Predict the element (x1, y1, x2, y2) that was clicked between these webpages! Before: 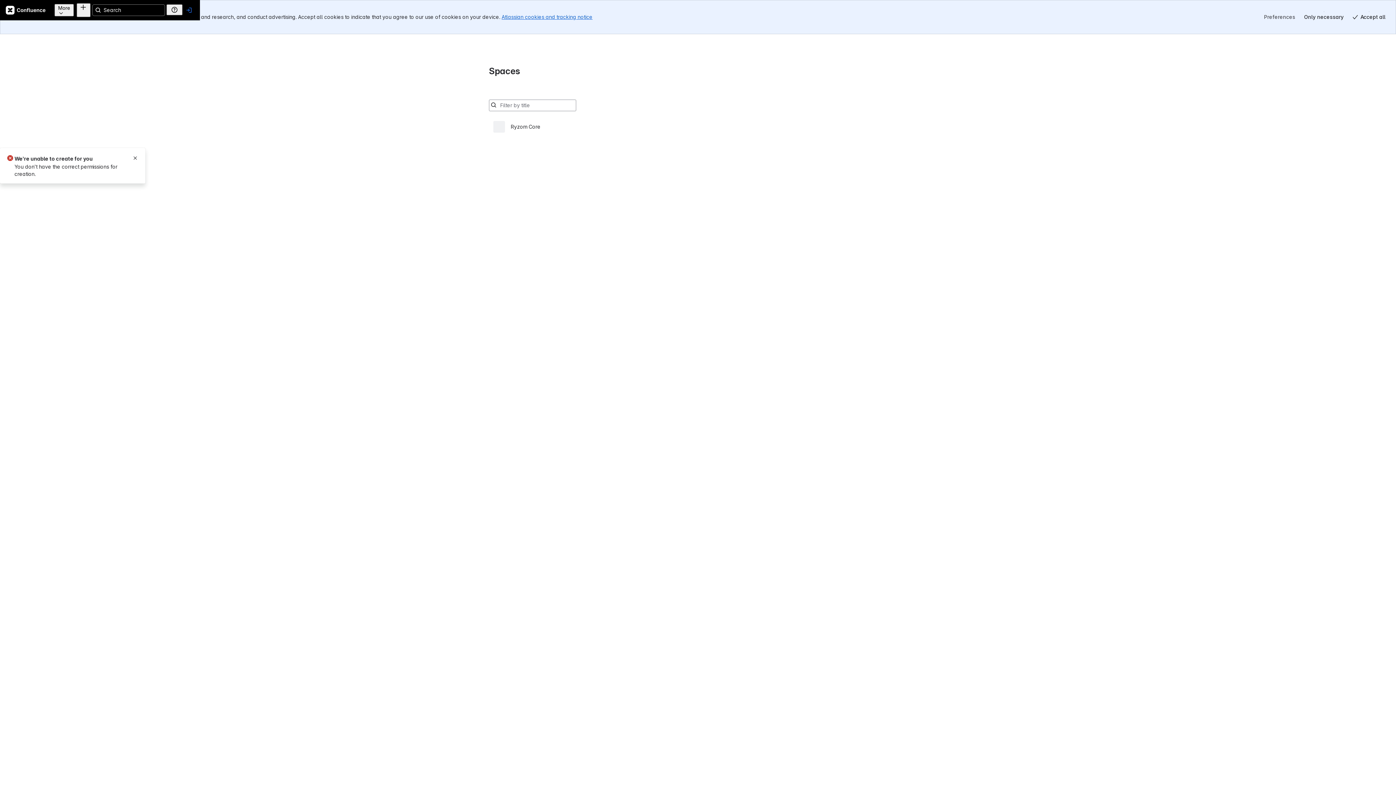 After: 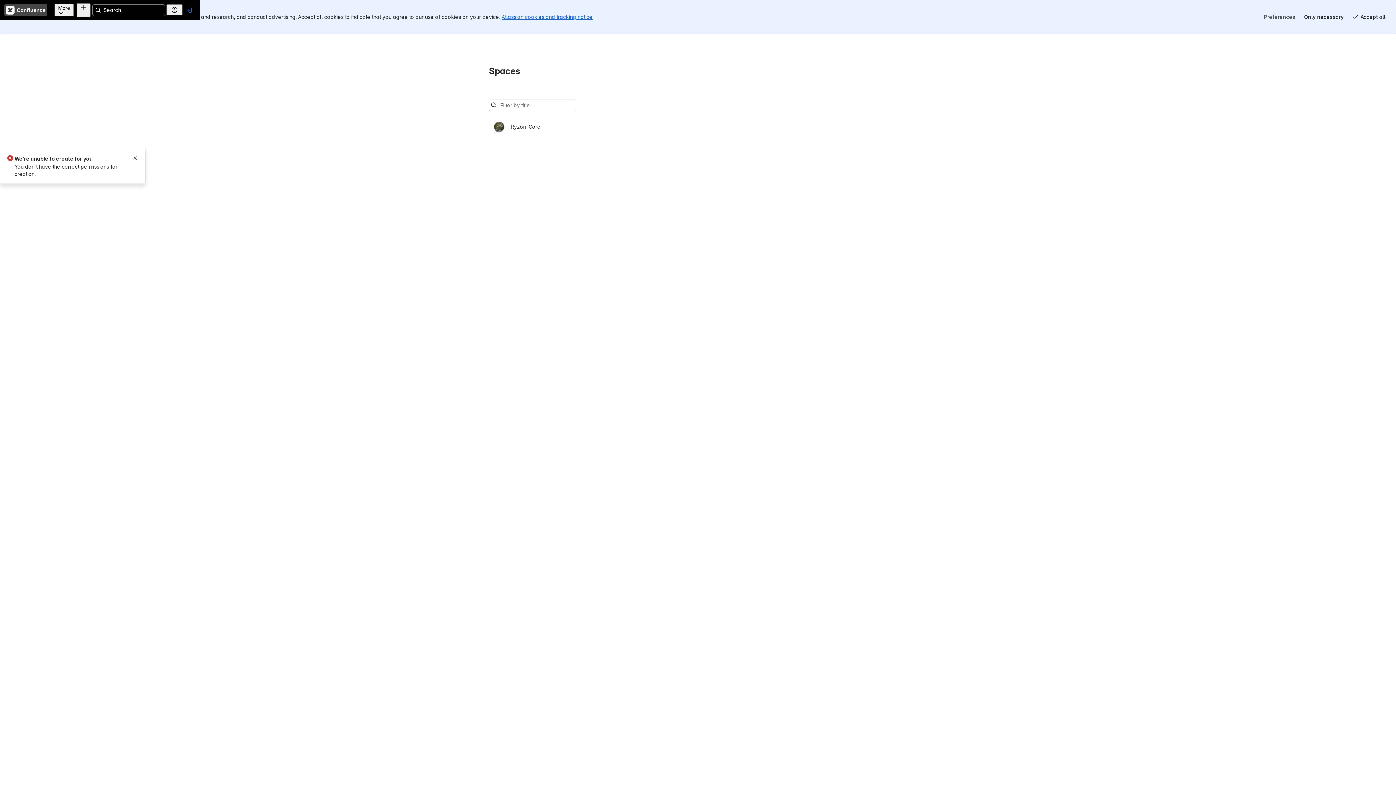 Action: bbox: (17, 4, 60, 15) label: Confluence Home